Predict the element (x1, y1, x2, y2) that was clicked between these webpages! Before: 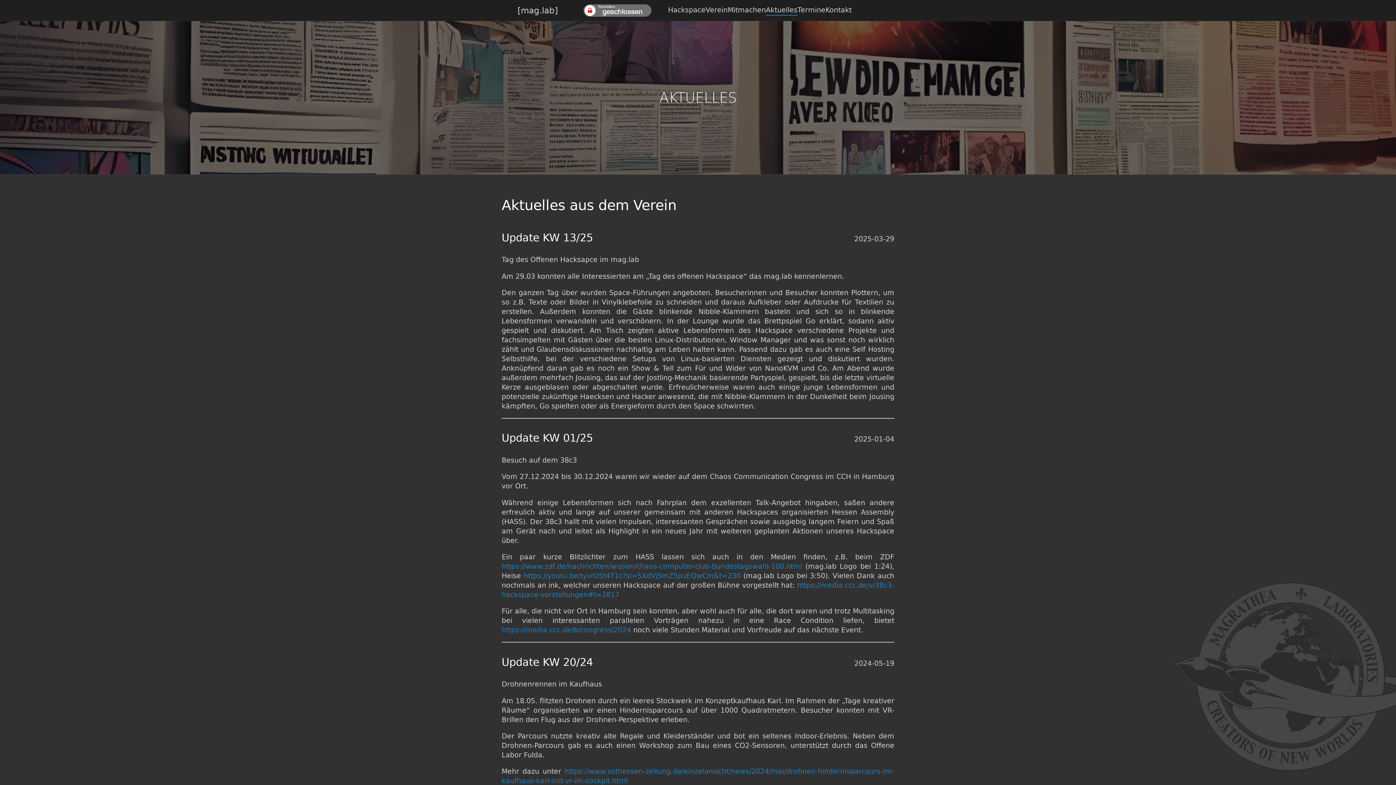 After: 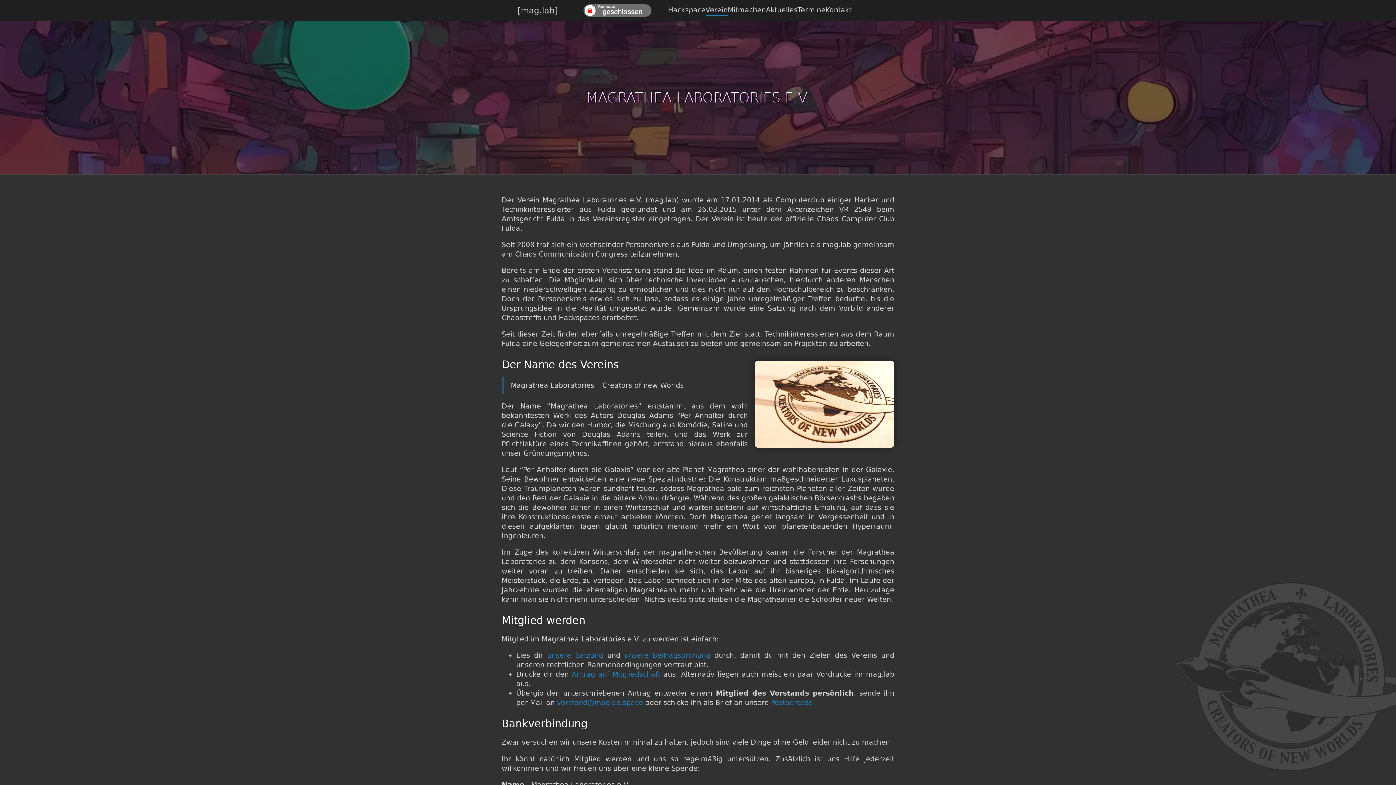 Action: bbox: (705, 5, 727, 14) label: Verein